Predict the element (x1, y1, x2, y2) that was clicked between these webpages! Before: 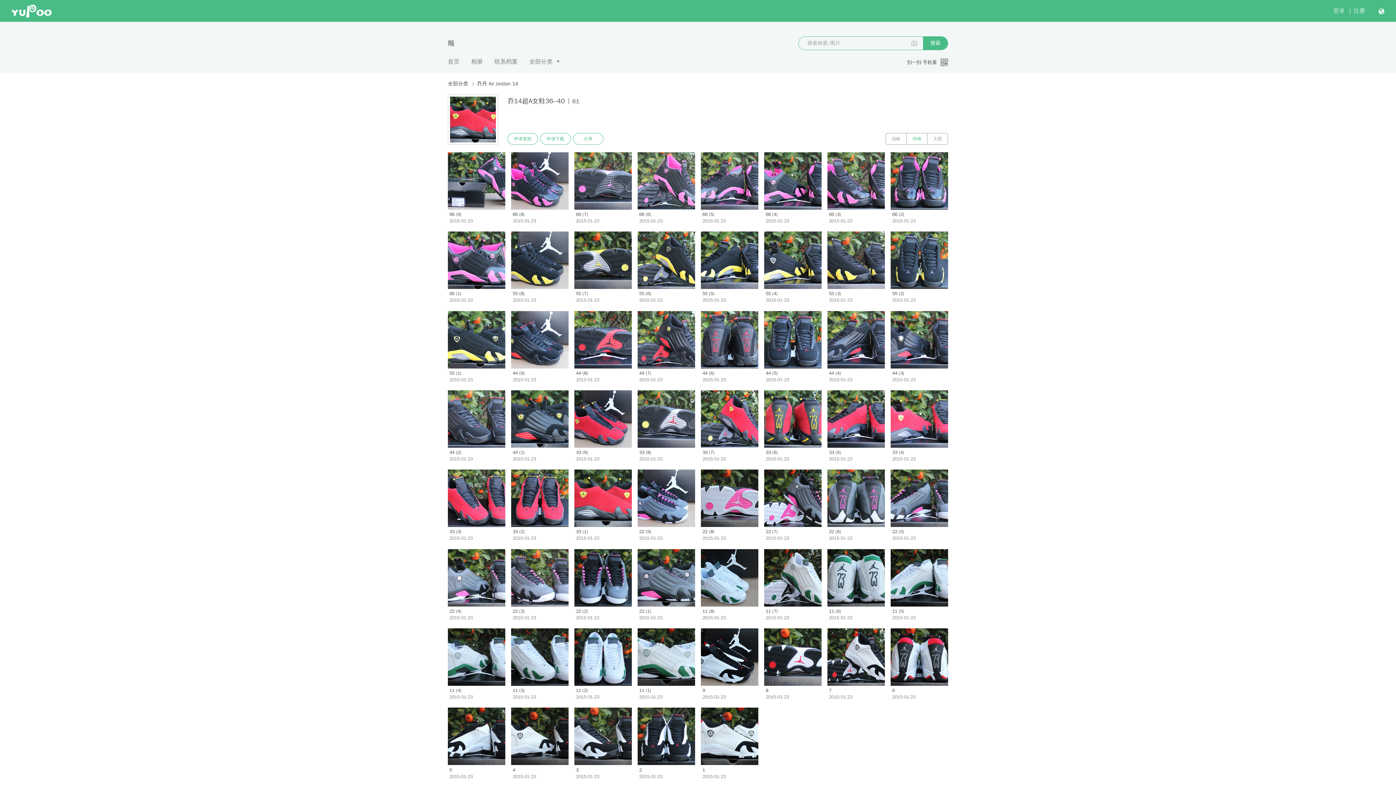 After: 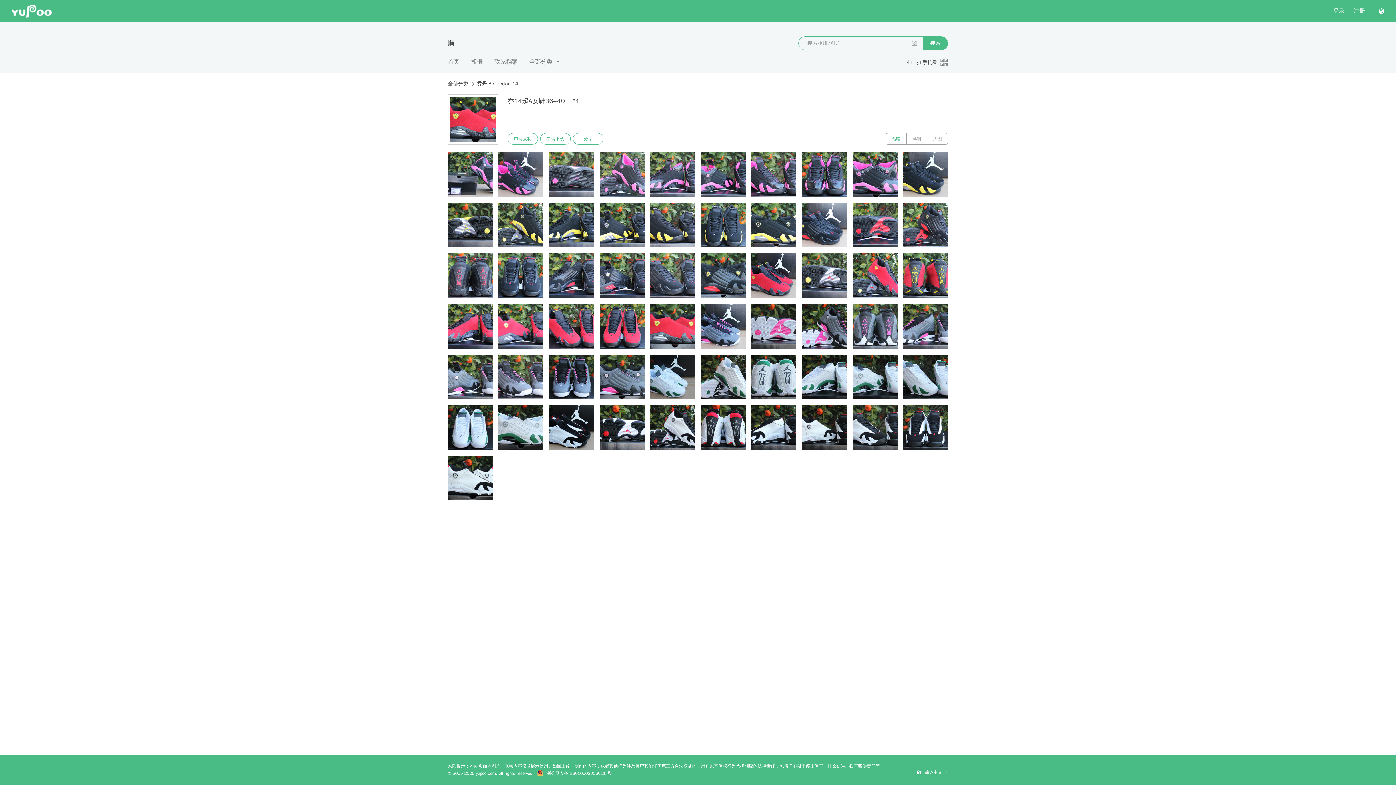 Action: label: 缩略 bbox: (885, 133, 906, 144)